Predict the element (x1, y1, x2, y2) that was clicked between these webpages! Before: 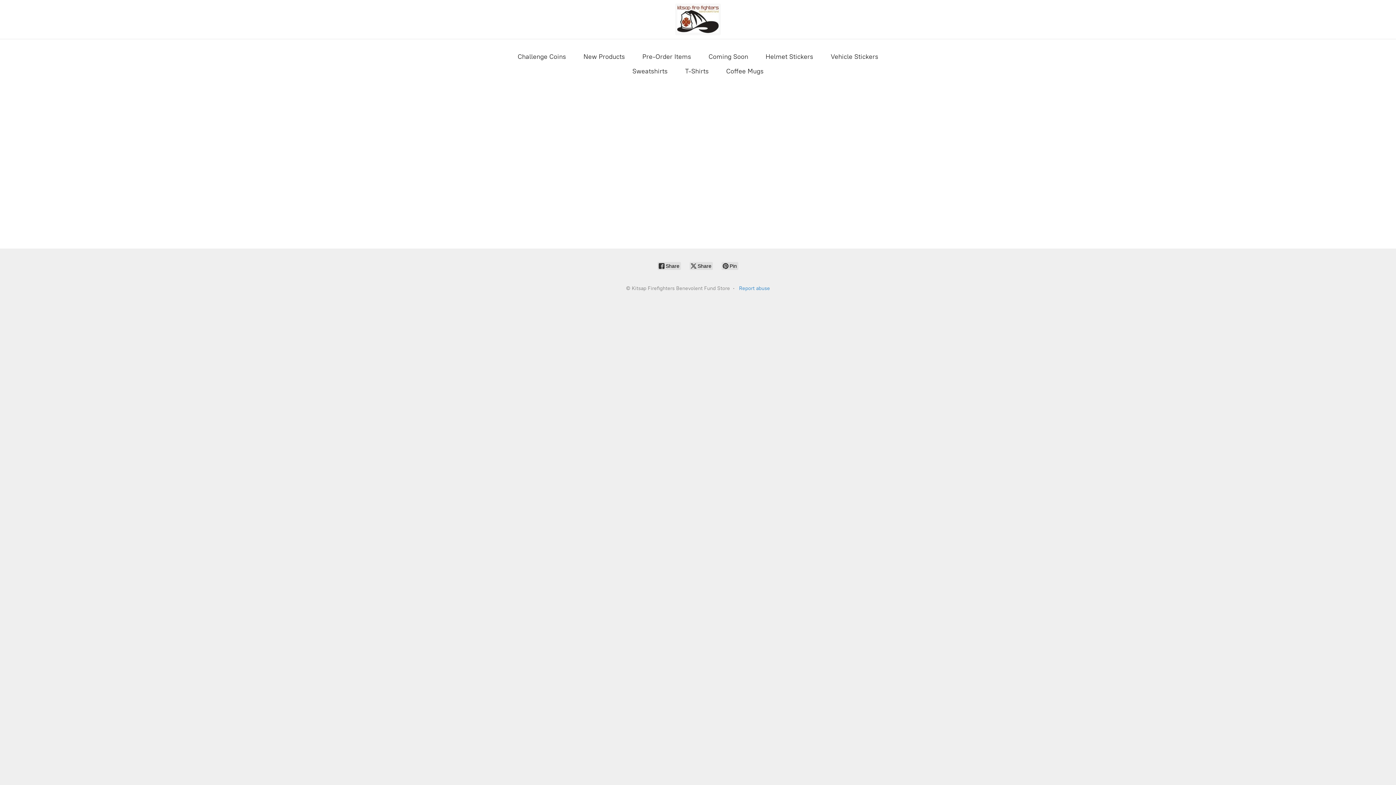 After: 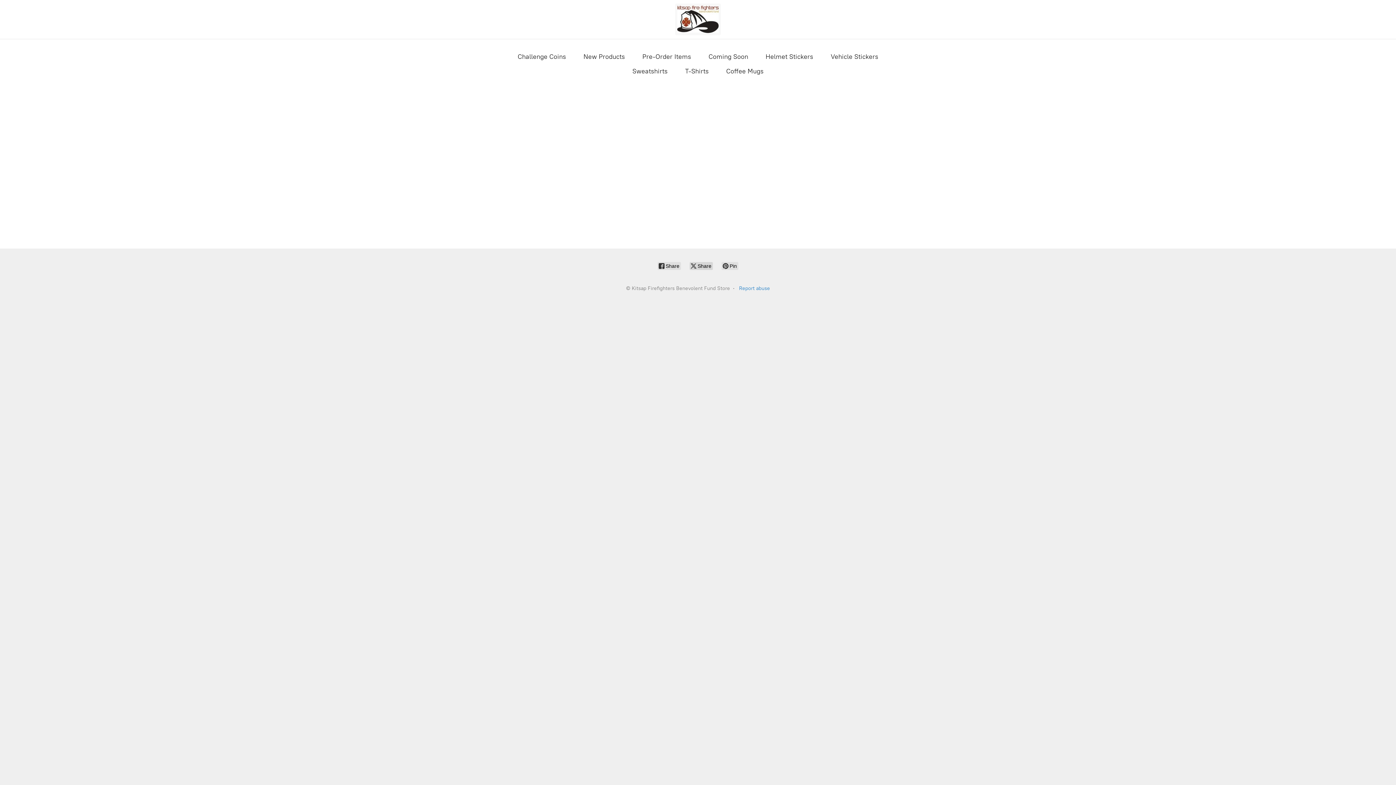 Action: label:  Share bbox: (689, 262, 713, 270)